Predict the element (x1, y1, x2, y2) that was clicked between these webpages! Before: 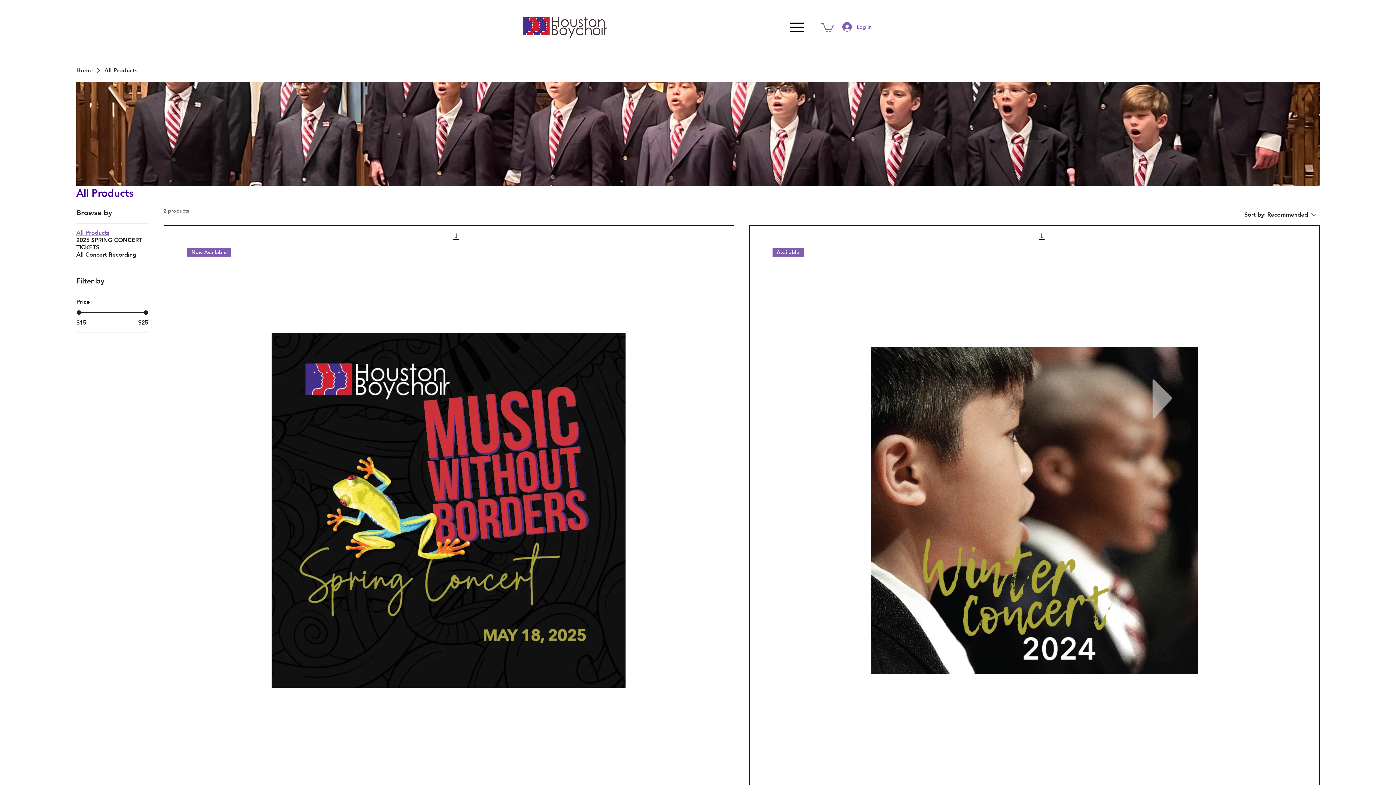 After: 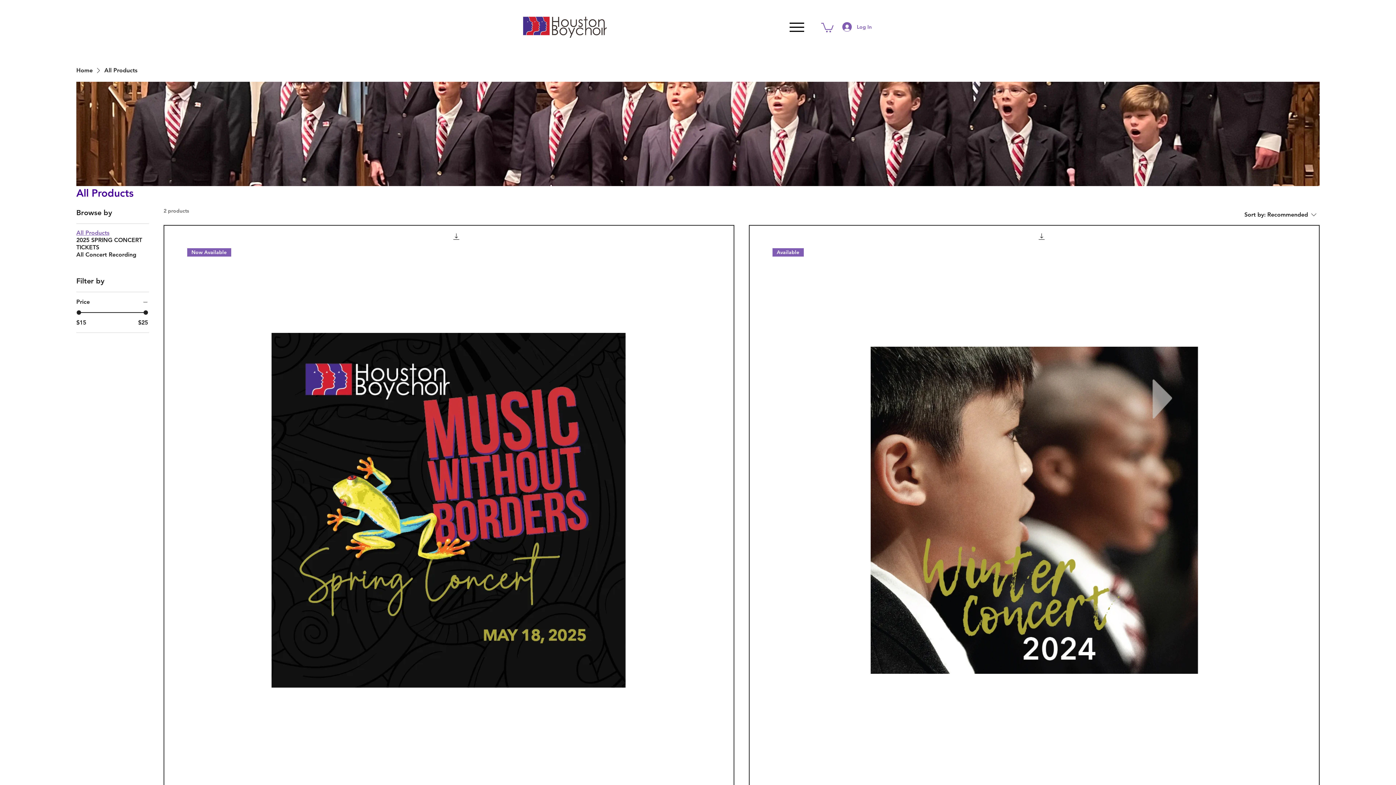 Action: label: Price bbox: (76, 298, 149, 306)